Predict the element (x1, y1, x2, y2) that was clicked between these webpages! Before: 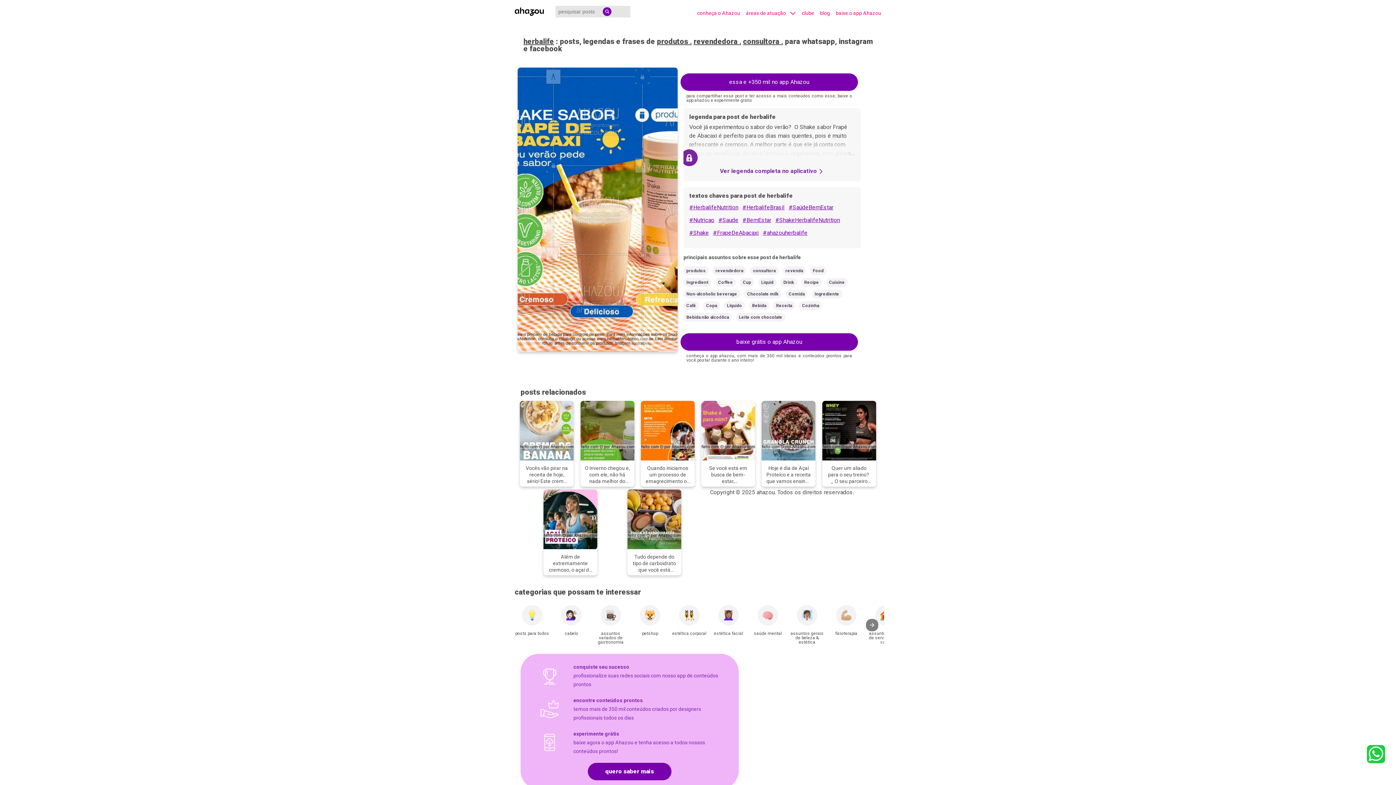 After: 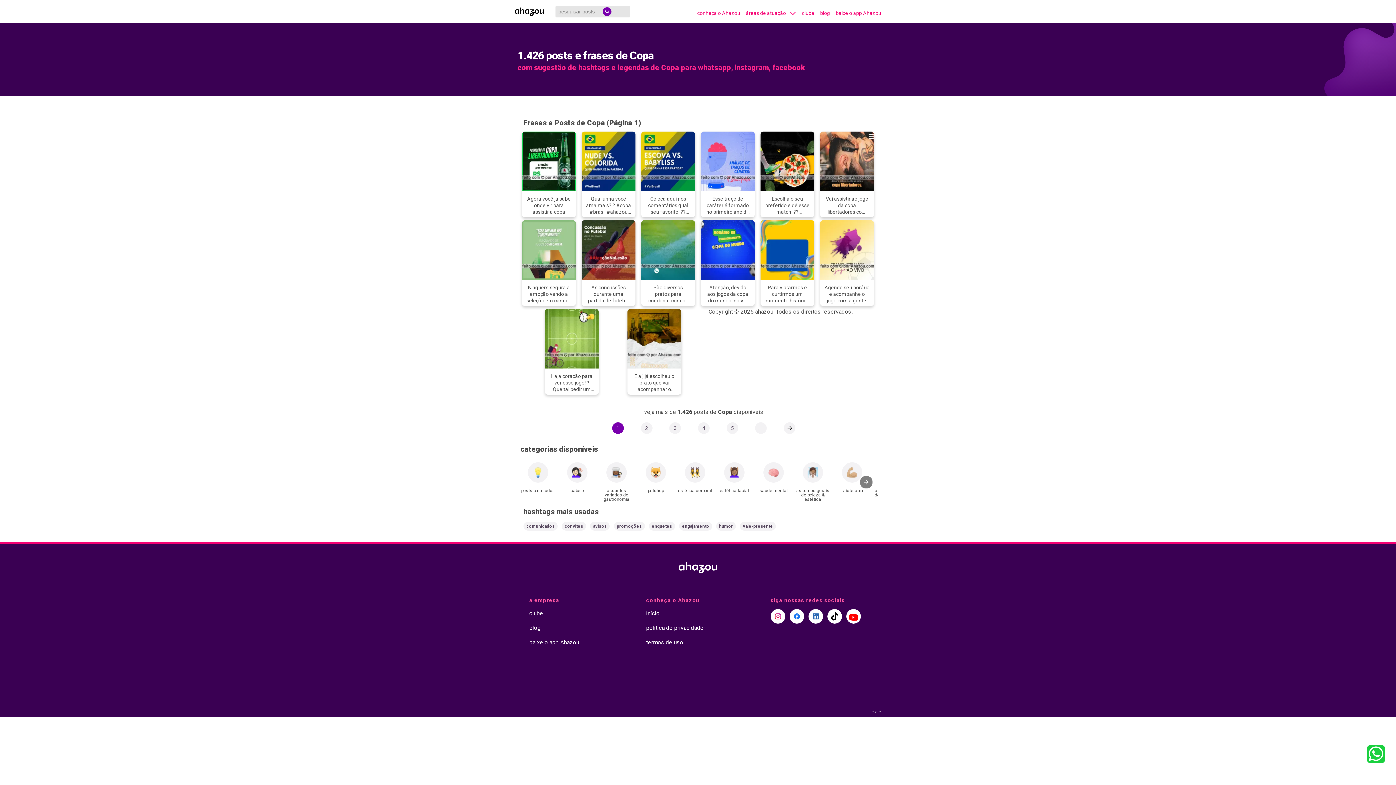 Action: bbox: (703, 301, 720, 310) label: Copa